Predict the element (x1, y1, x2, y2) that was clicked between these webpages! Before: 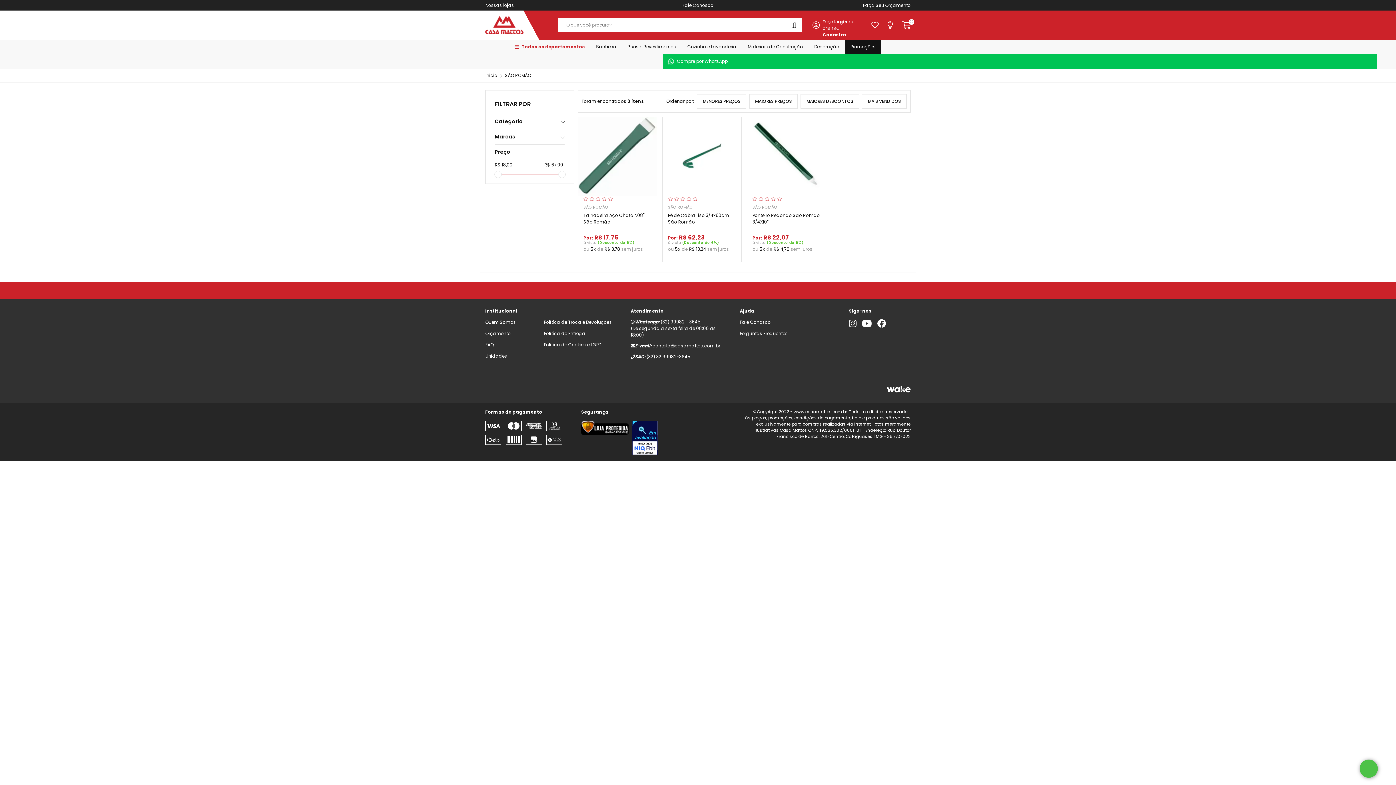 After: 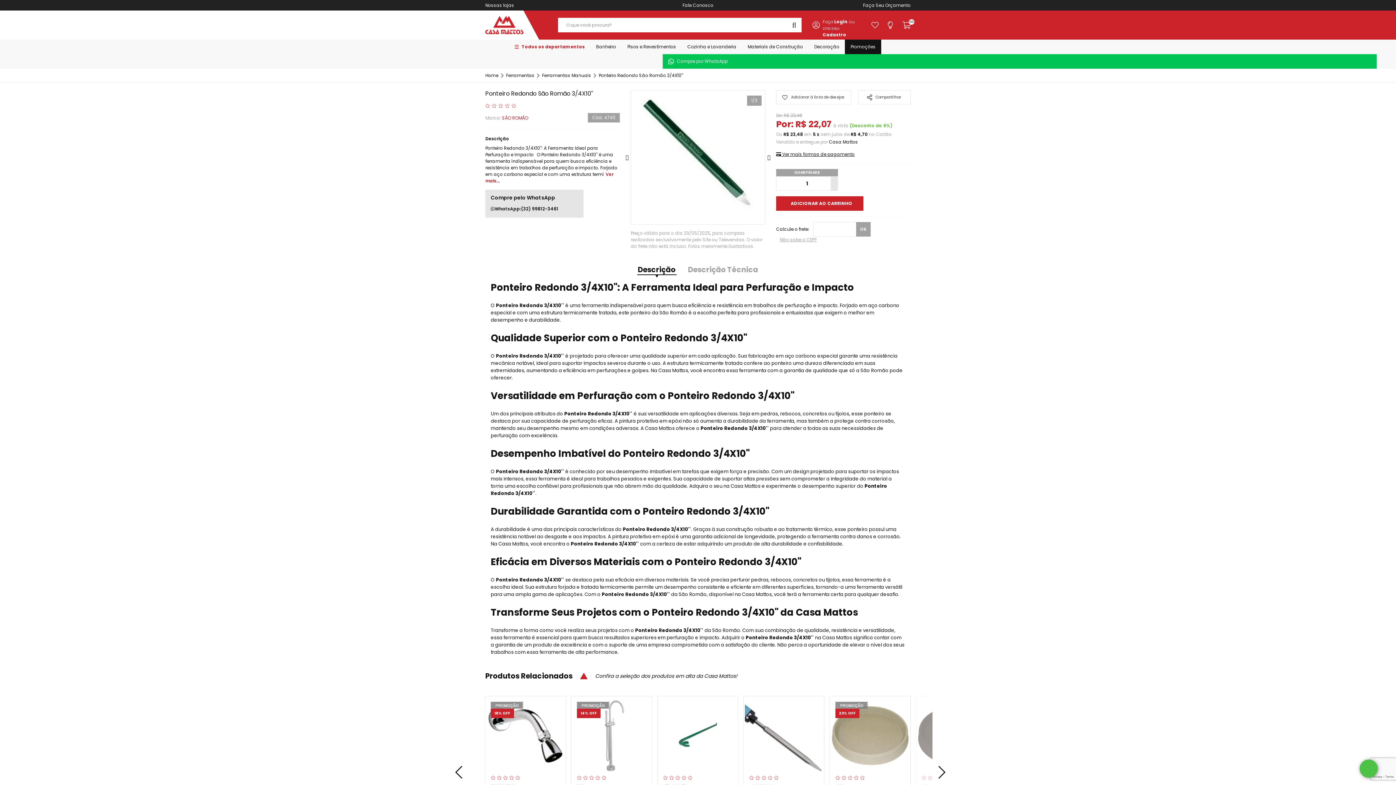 Action: bbox: (747, 117, 826, 196)